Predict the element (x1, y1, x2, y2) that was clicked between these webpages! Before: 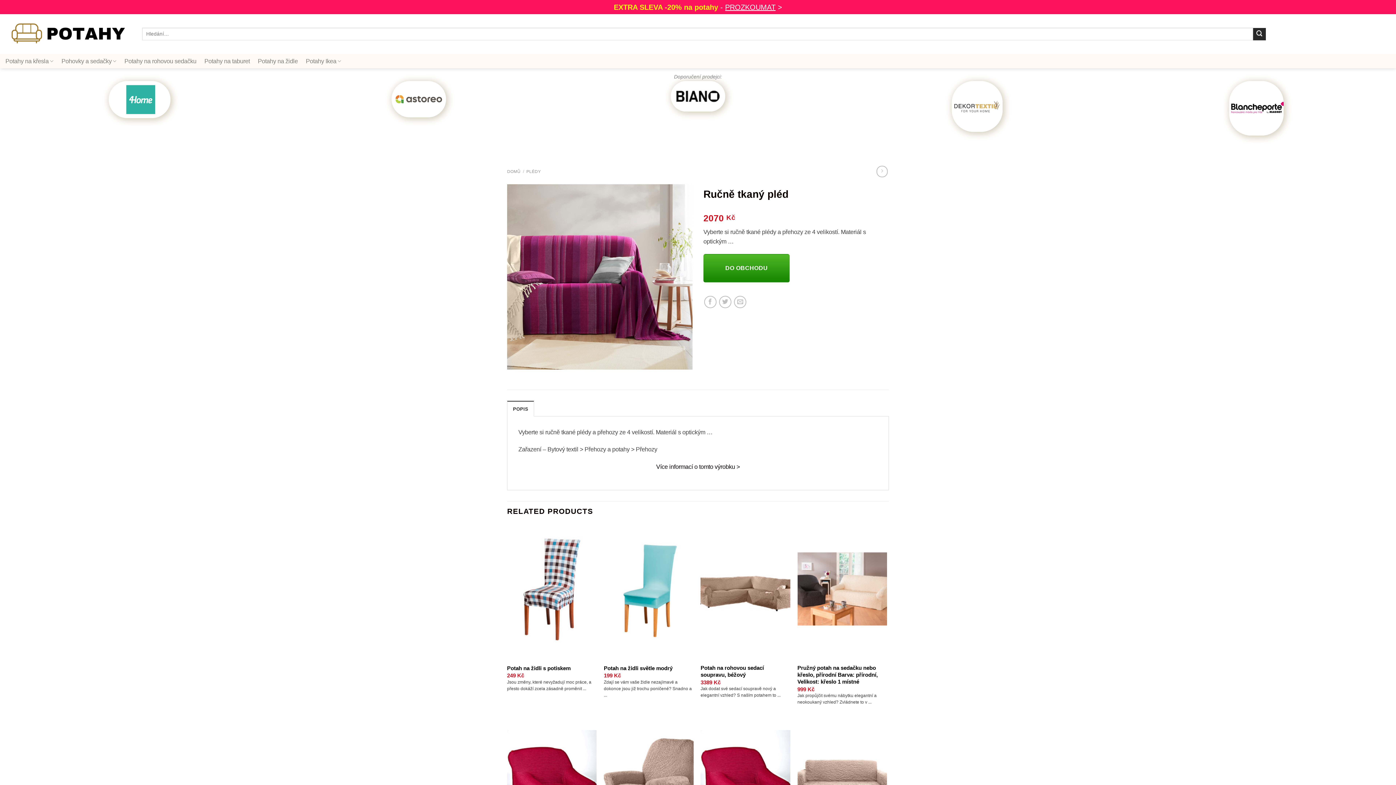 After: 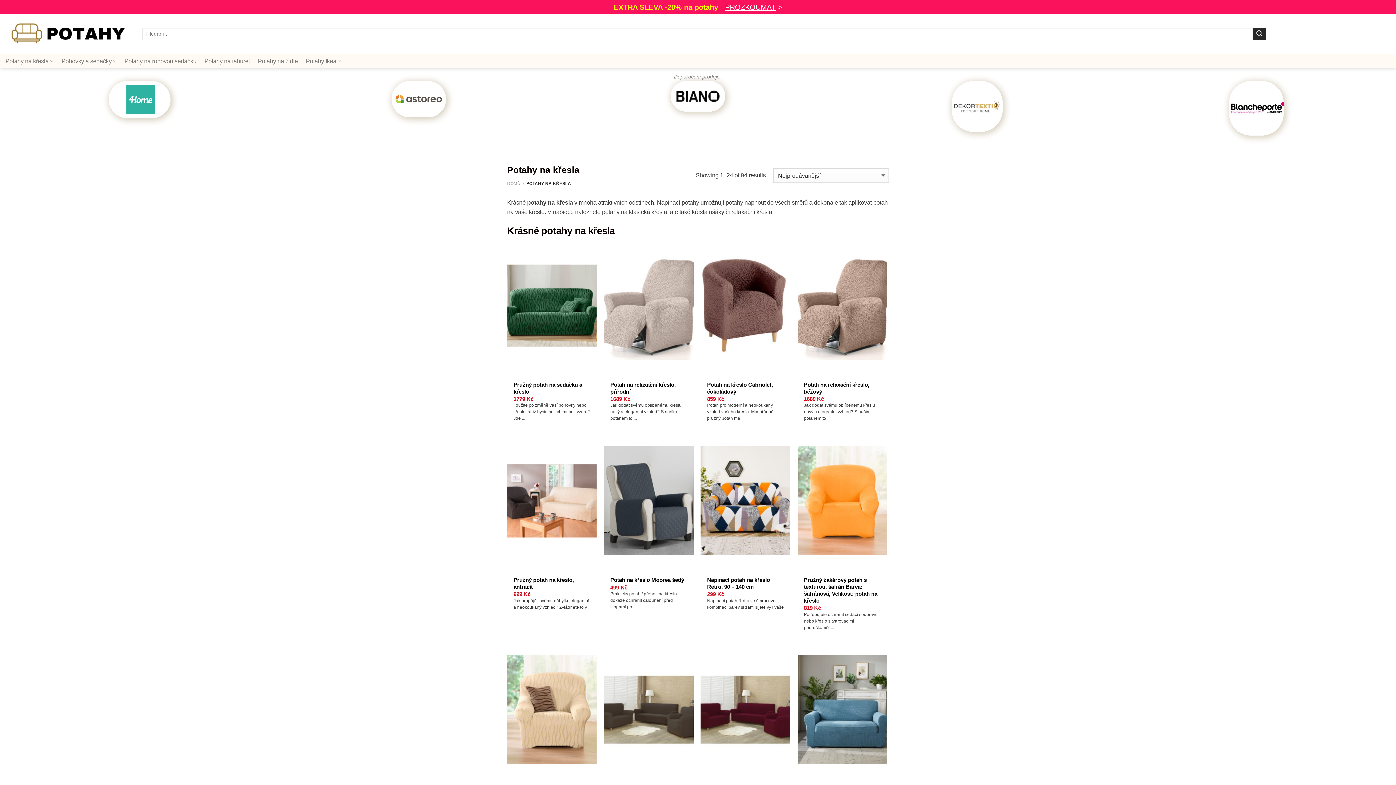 Action: bbox: (5, 53, 53, 68) label: Potahy na křesla